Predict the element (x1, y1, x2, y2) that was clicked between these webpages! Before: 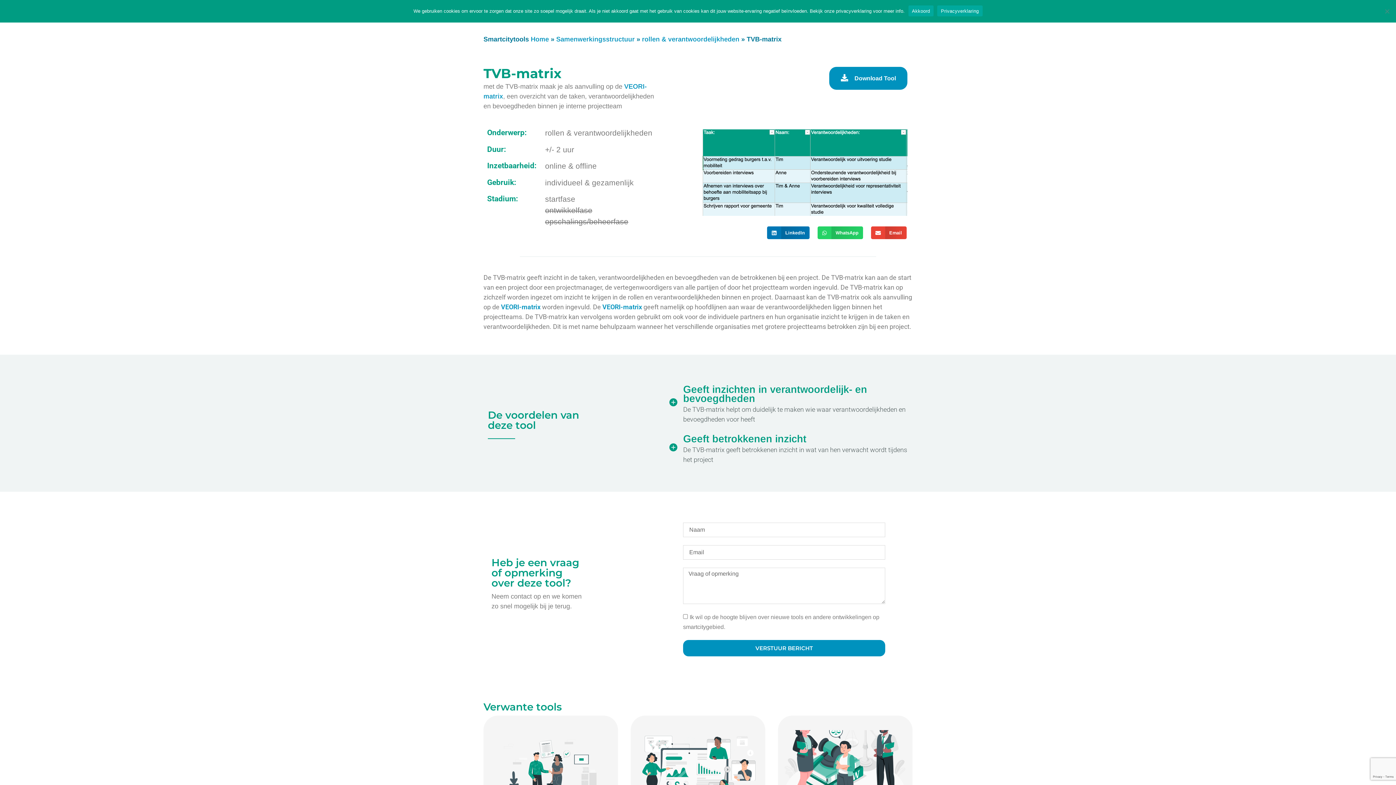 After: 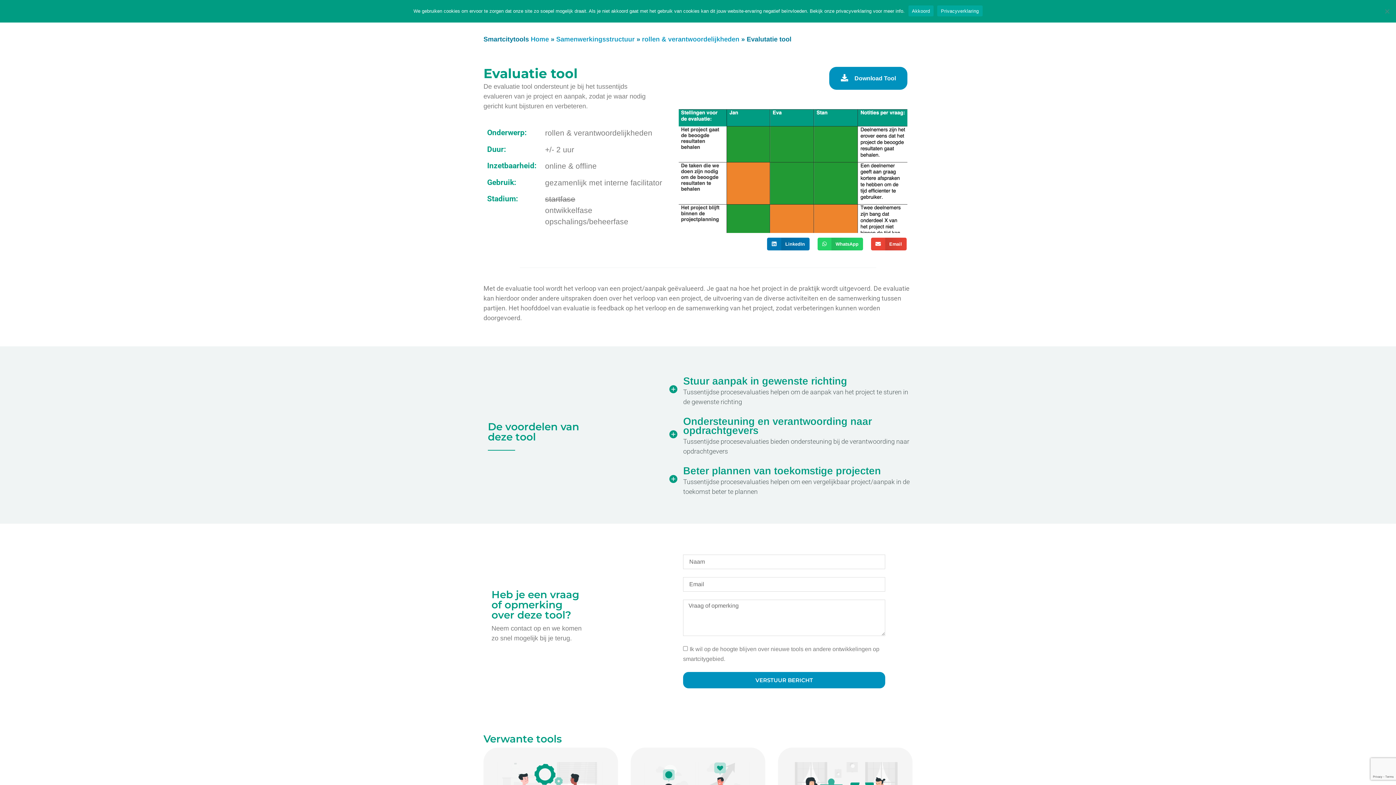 Action: bbox: (636, 730, 760, 812)